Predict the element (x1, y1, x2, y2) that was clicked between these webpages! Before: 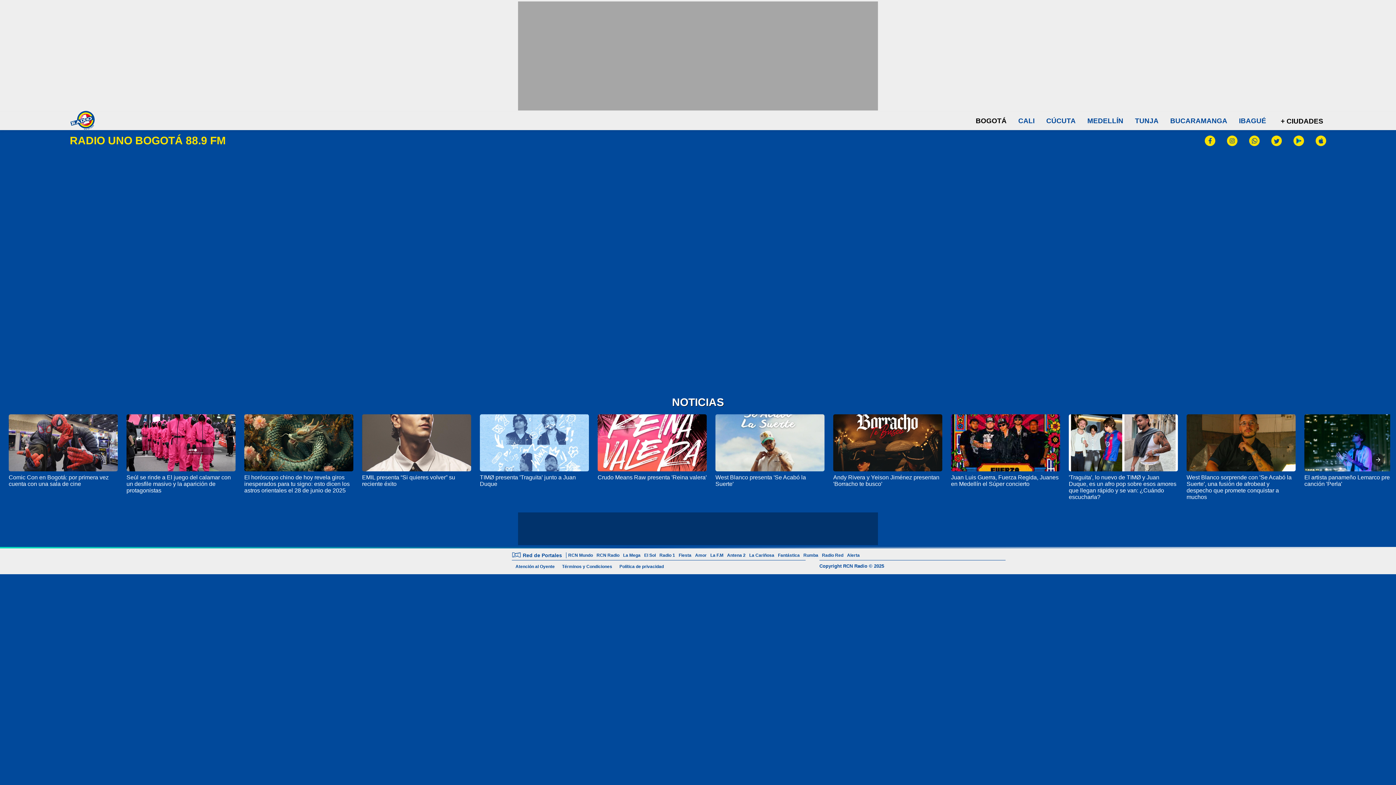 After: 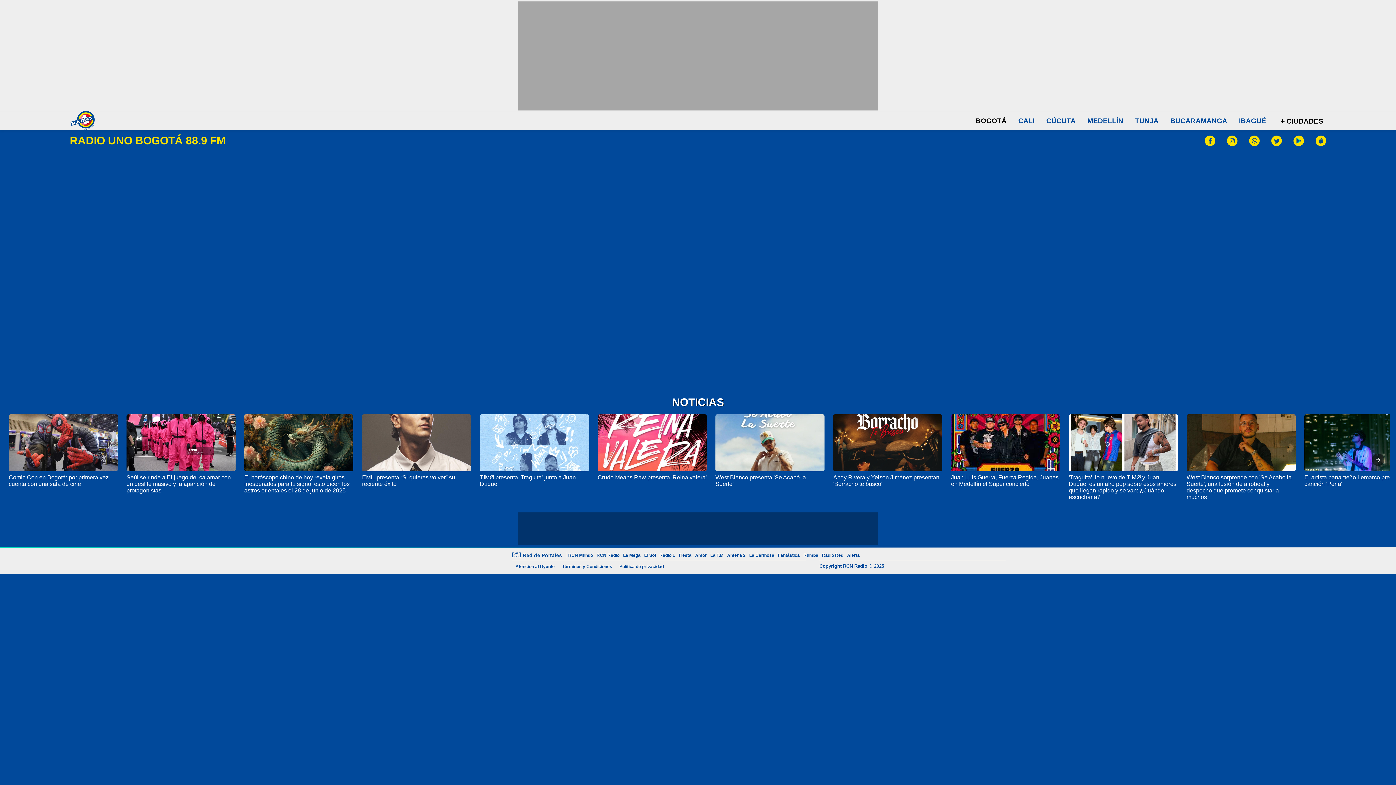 Action: bbox: (1293, 135, 1304, 147)